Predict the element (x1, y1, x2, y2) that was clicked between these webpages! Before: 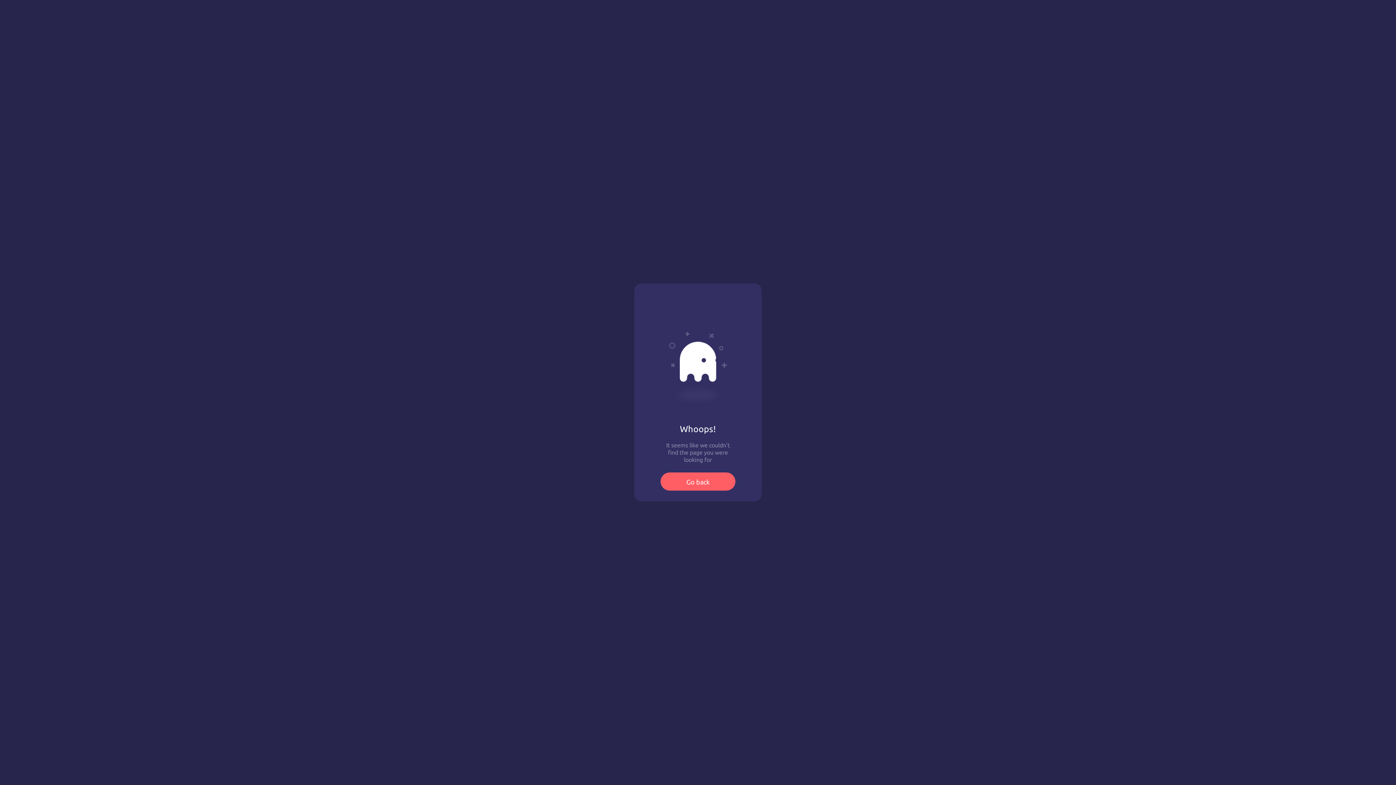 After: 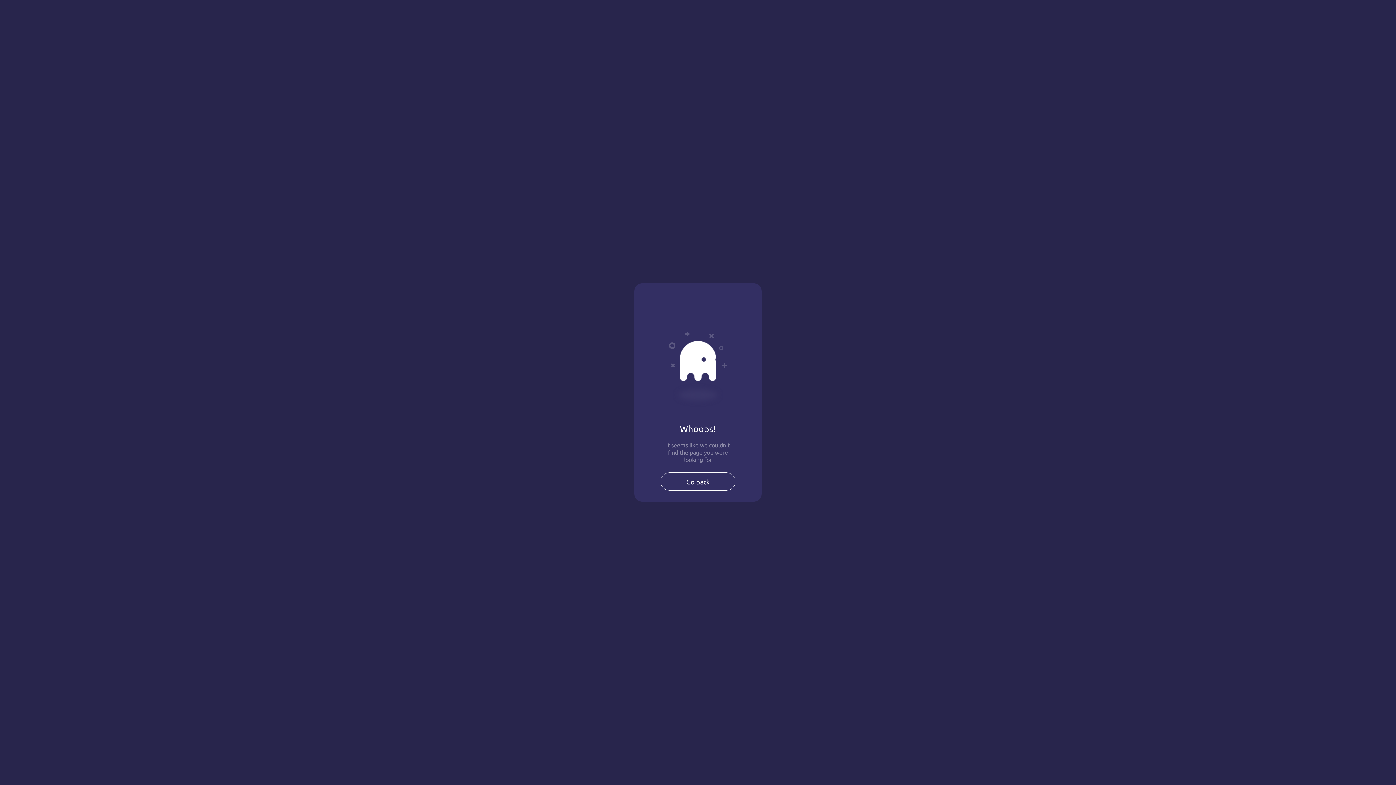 Action: bbox: (660, 472, 735, 490) label: Go back